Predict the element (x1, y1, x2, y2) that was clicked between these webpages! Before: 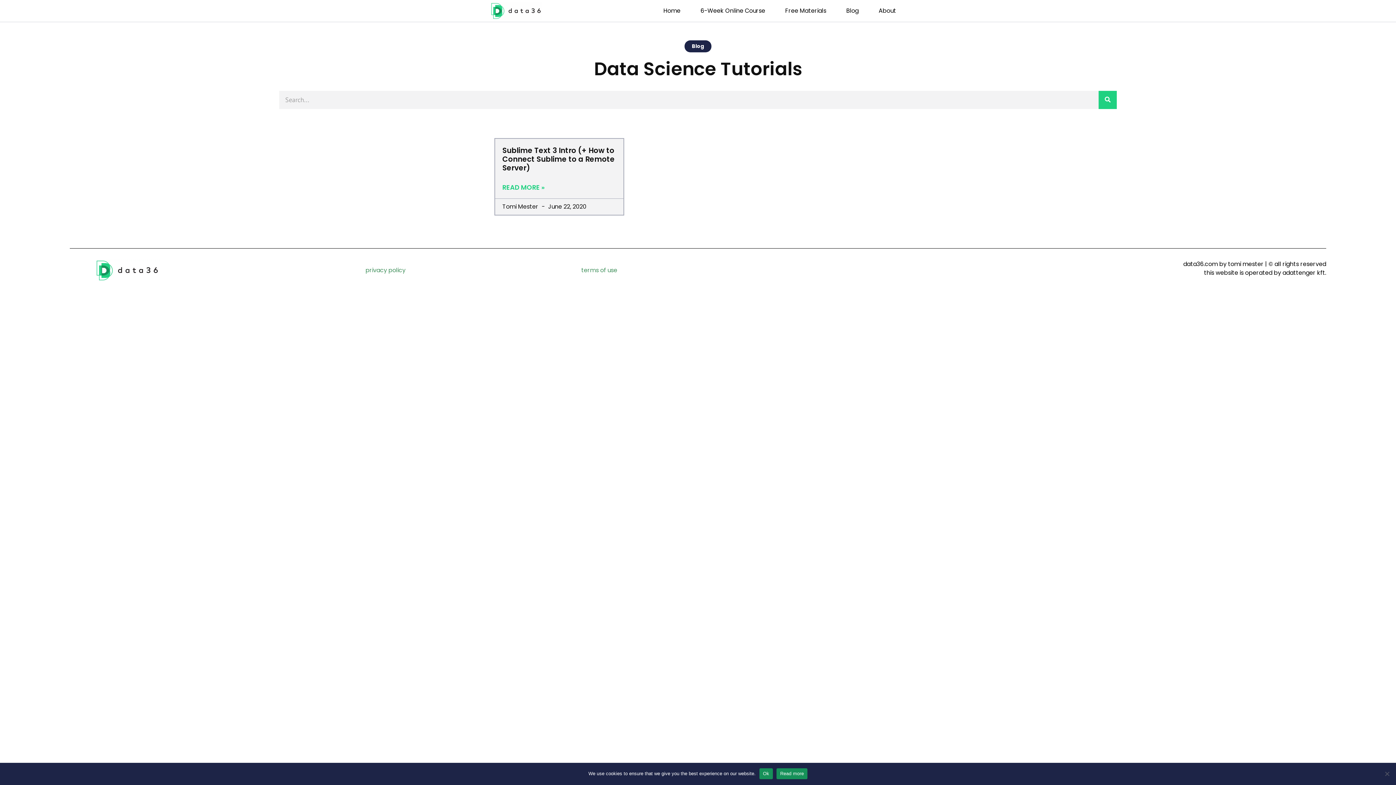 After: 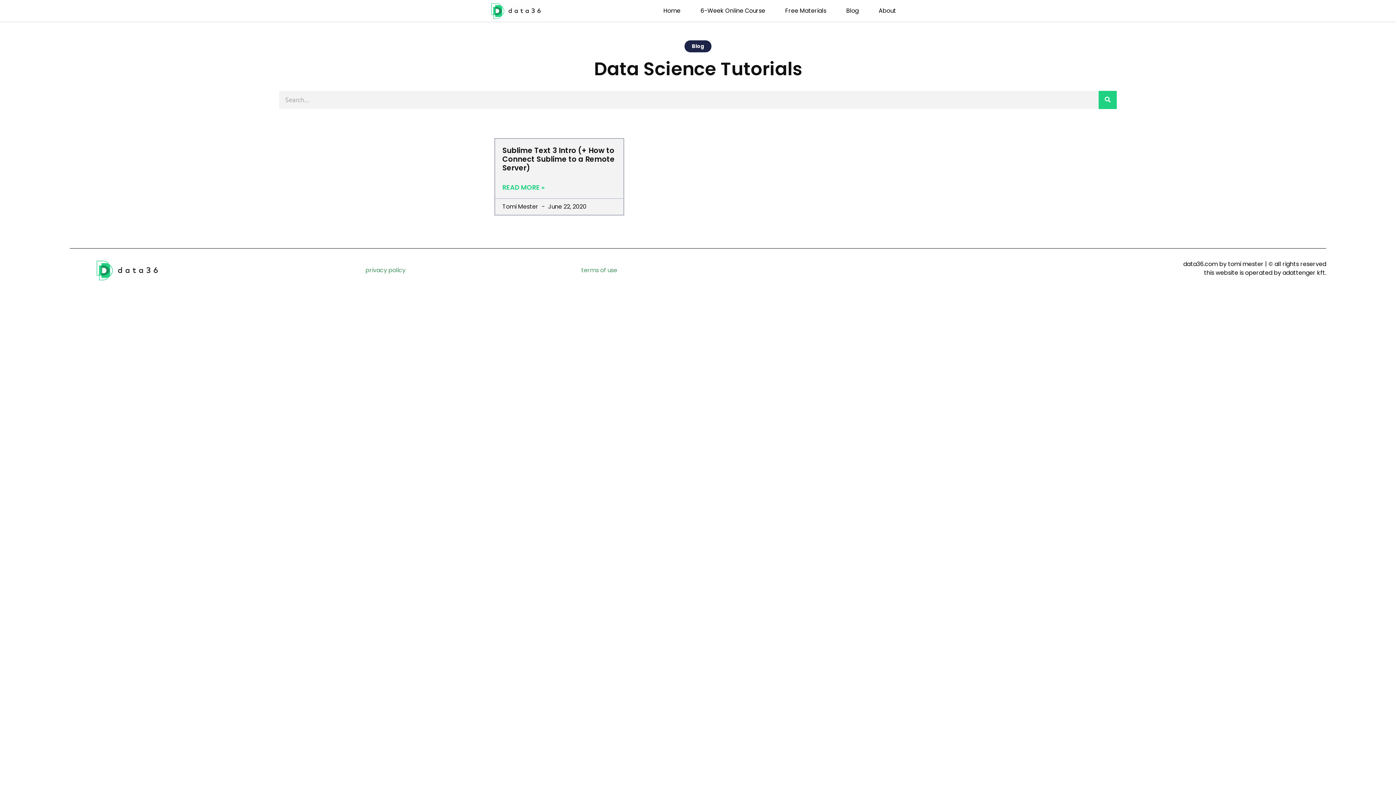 Action: label: Ok bbox: (759, 768, 773, 779)